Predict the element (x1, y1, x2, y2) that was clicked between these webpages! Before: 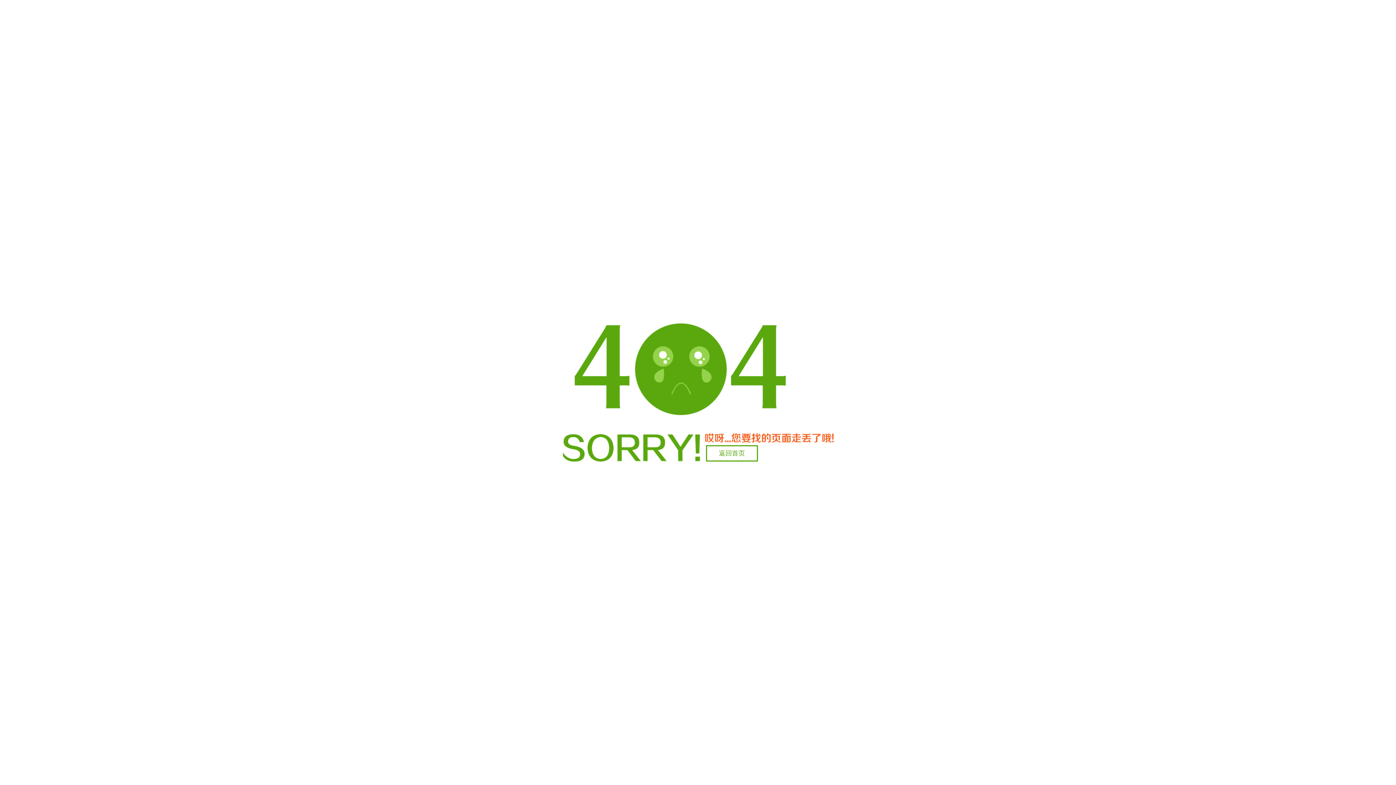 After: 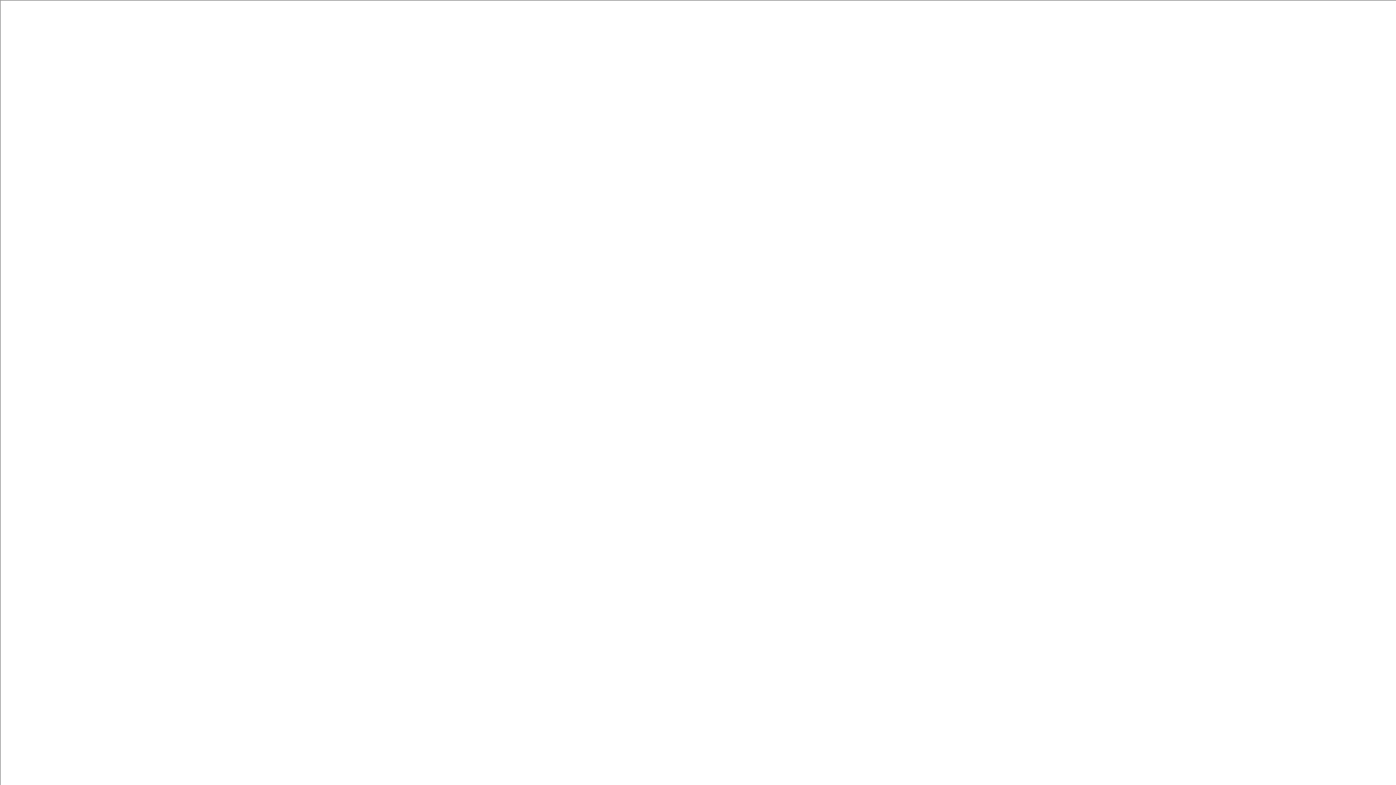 Action: label: 返回首页 bbox: (706, 445, 758, 461)